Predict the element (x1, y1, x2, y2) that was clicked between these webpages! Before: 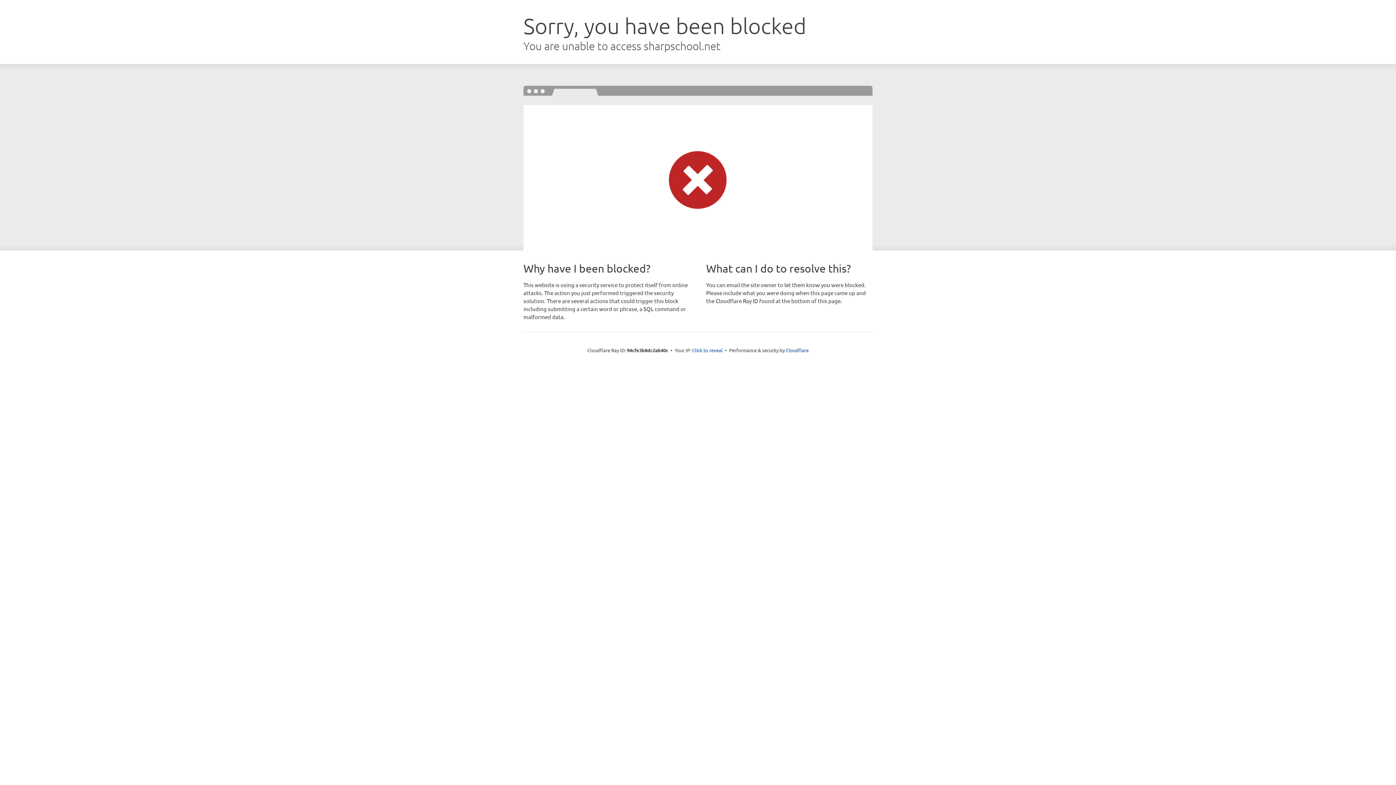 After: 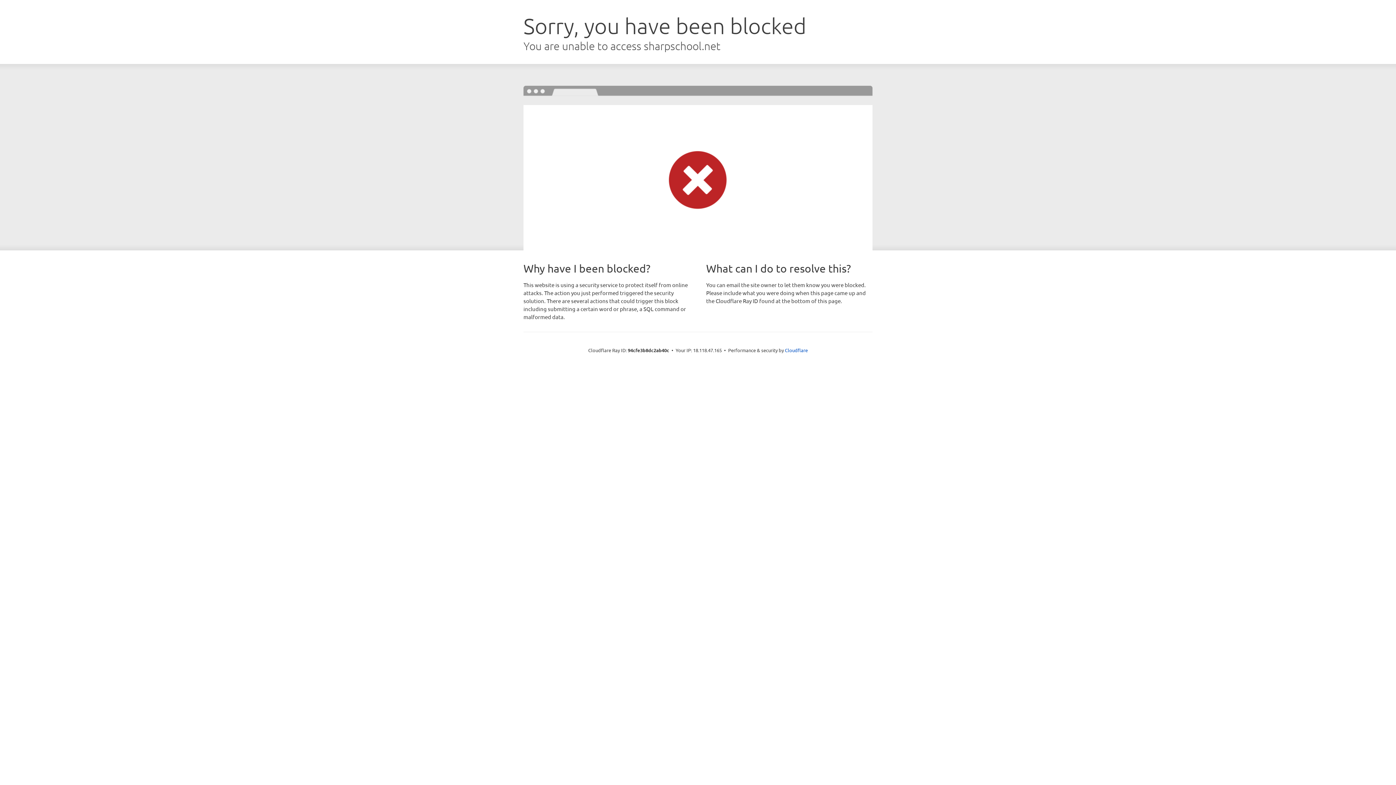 Action: label: Click to reveal bbox: (692, 346, 722, 353)